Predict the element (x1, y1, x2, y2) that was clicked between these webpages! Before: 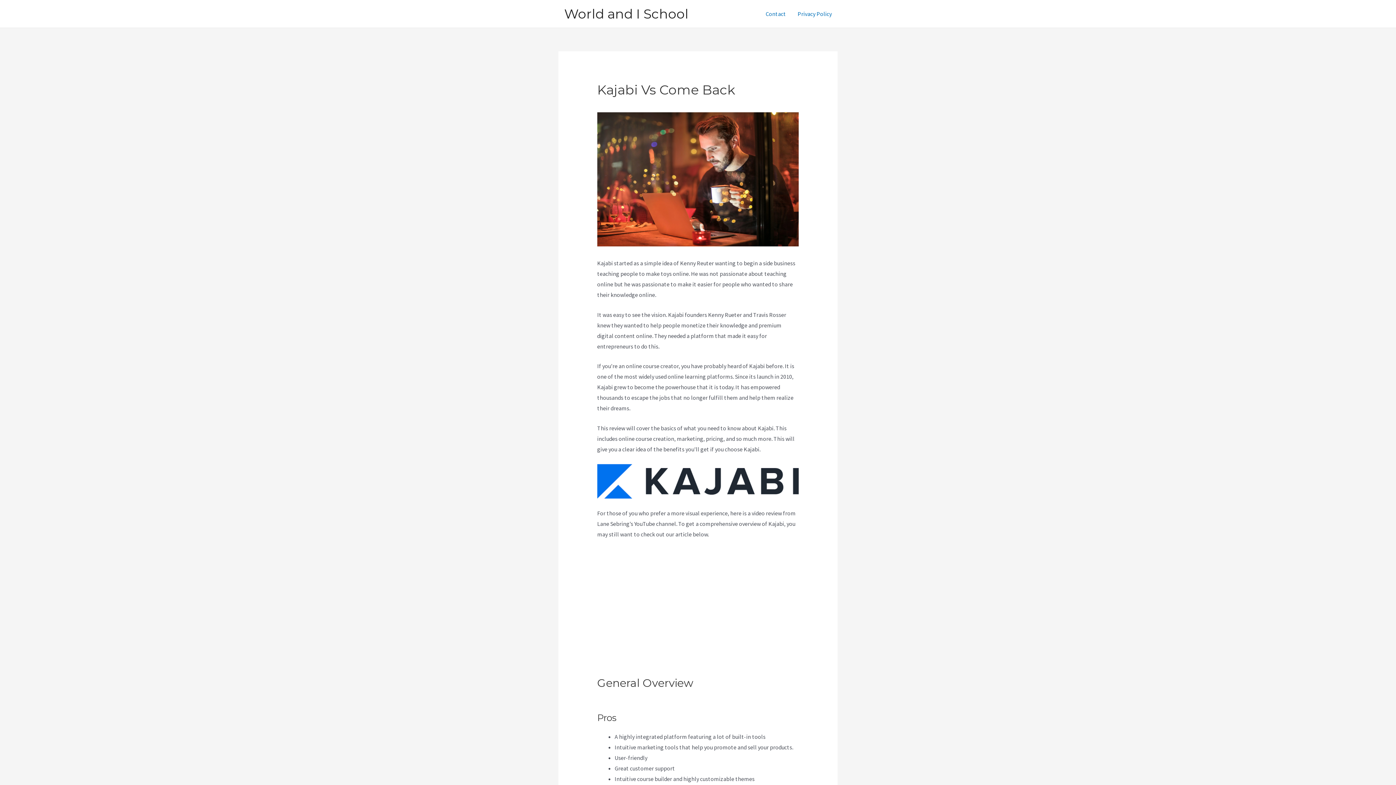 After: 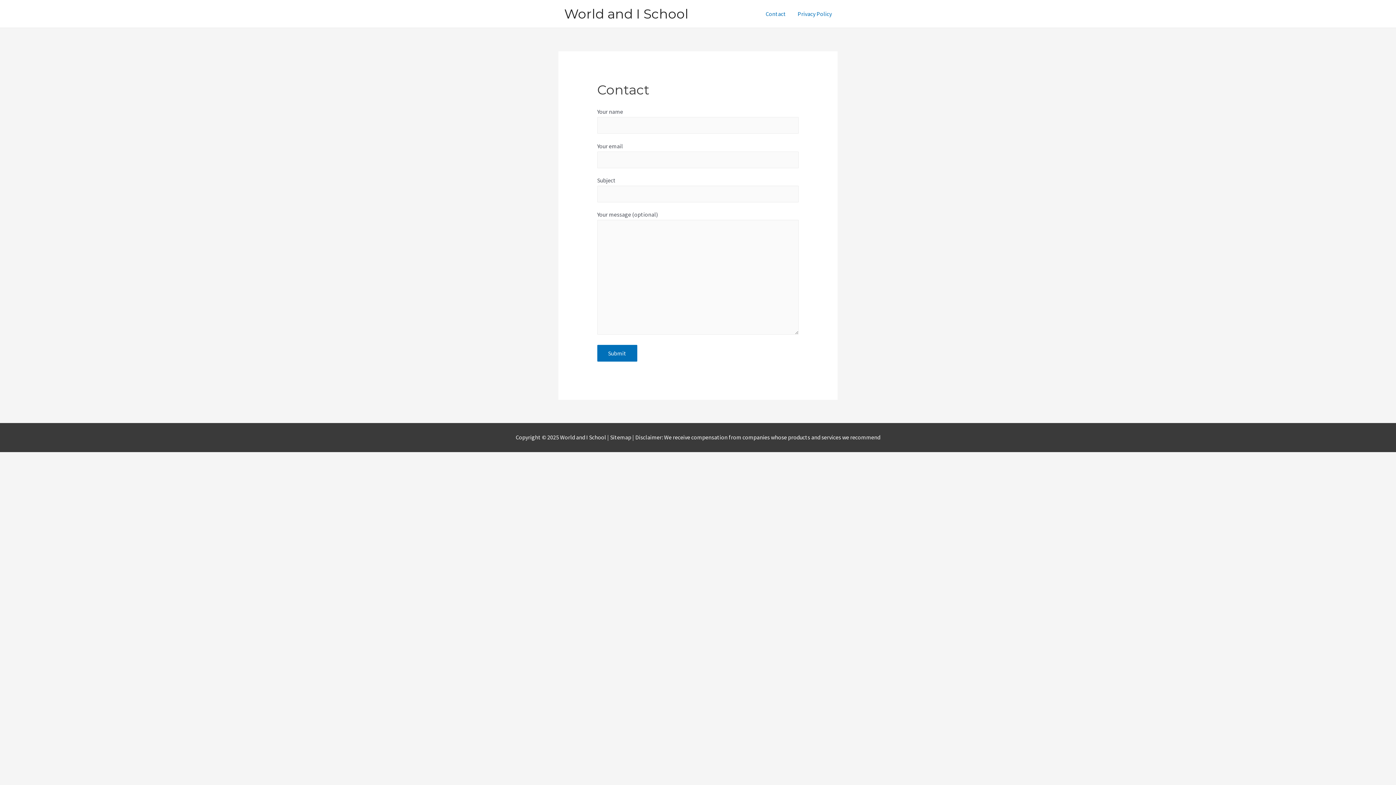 Action: bbox: (760, 1, 792, 26) label: Contact